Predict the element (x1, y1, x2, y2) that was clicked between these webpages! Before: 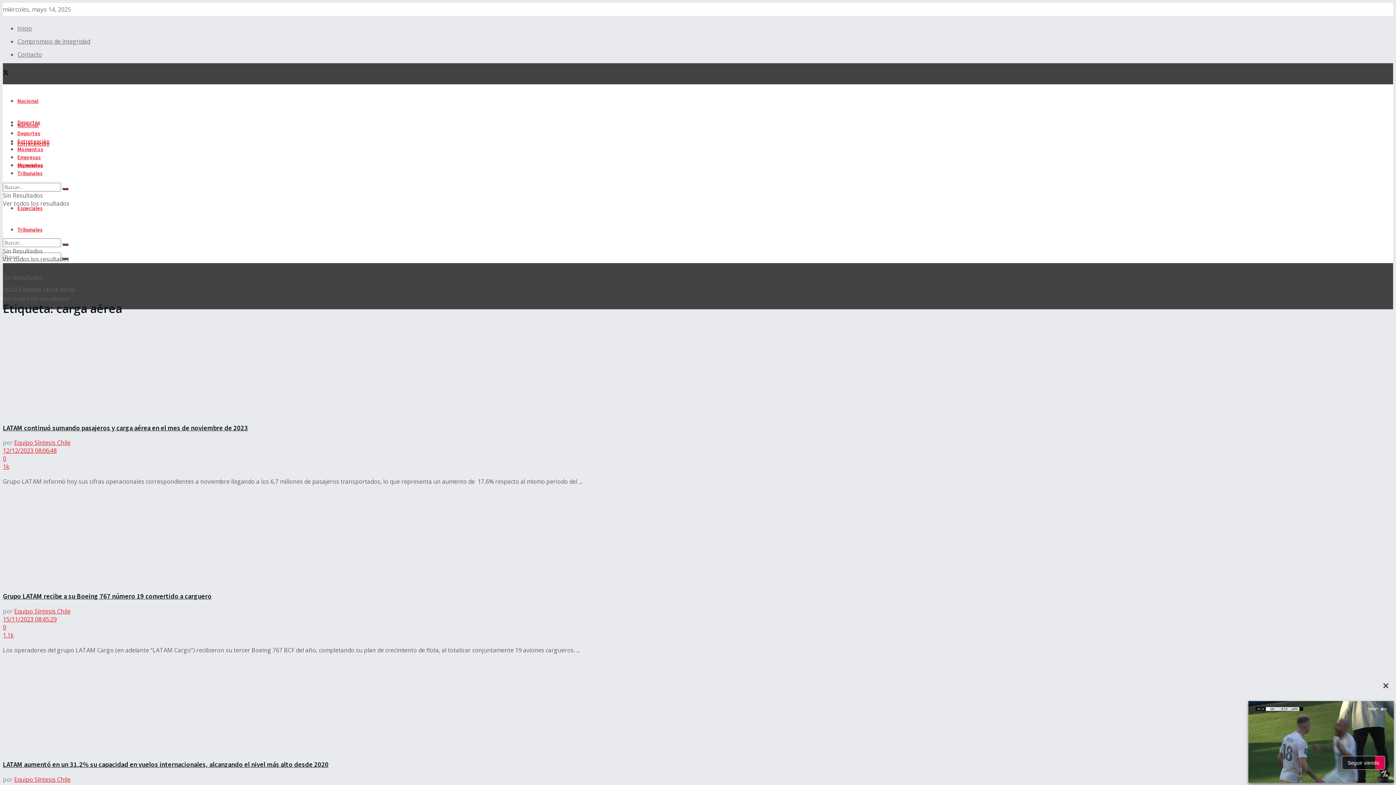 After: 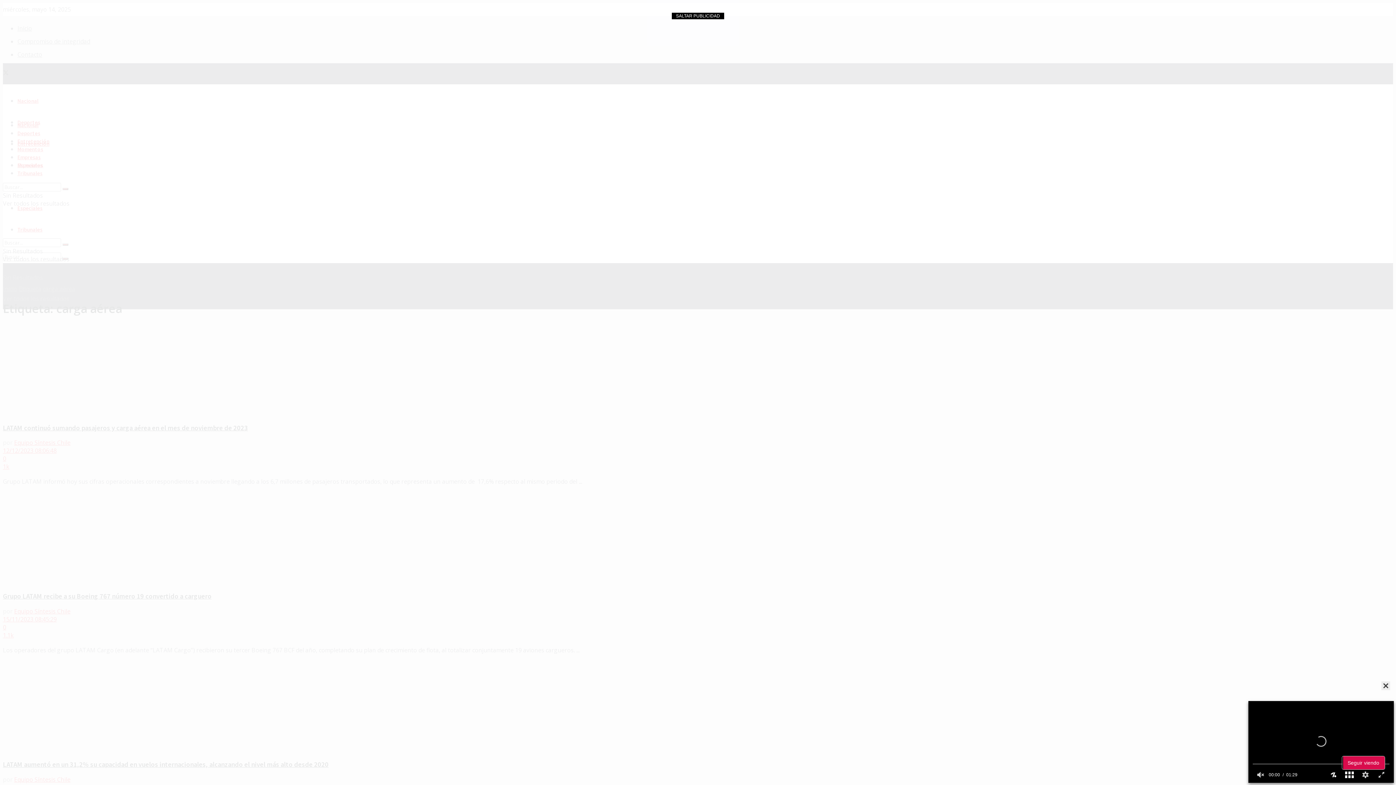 Action: label: Logo bbox: (1325, 767, 1341, 783)